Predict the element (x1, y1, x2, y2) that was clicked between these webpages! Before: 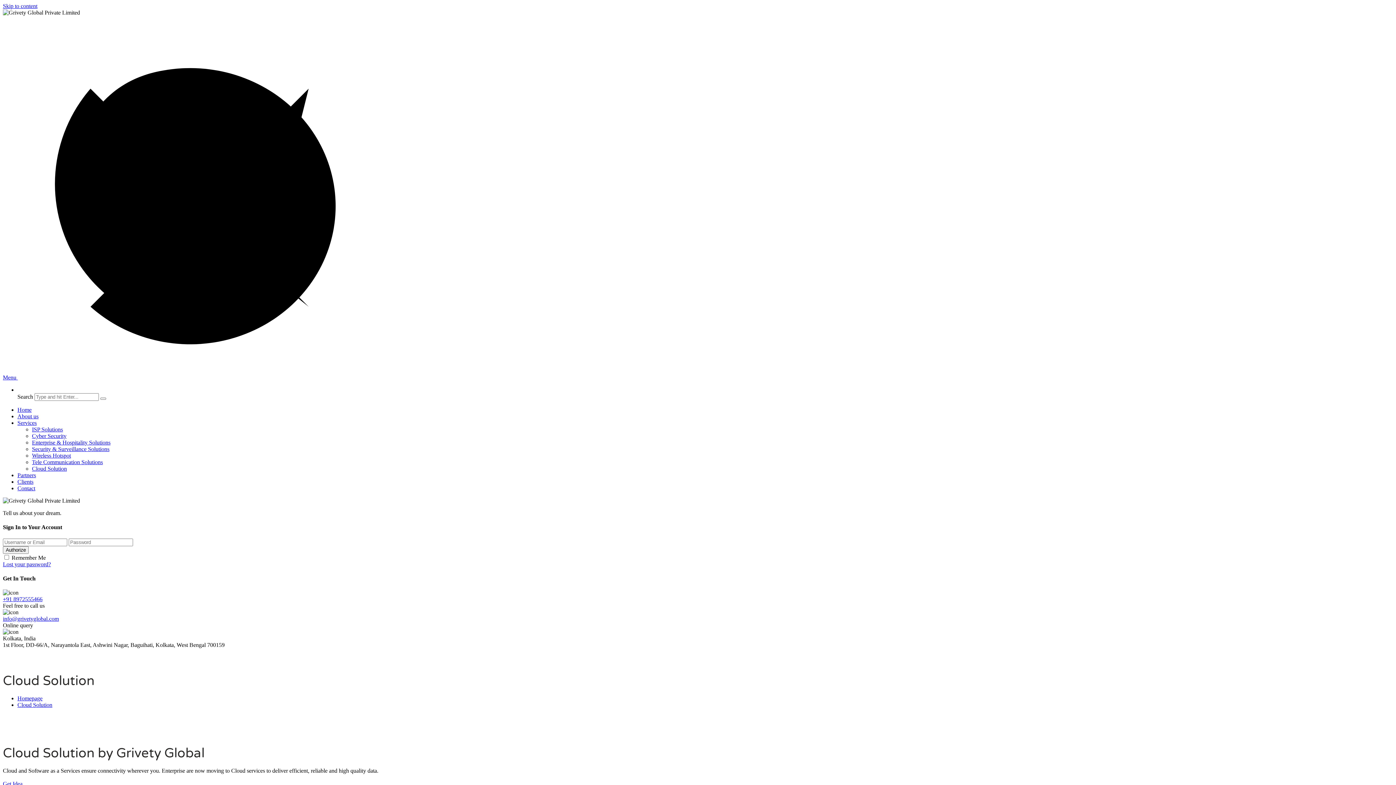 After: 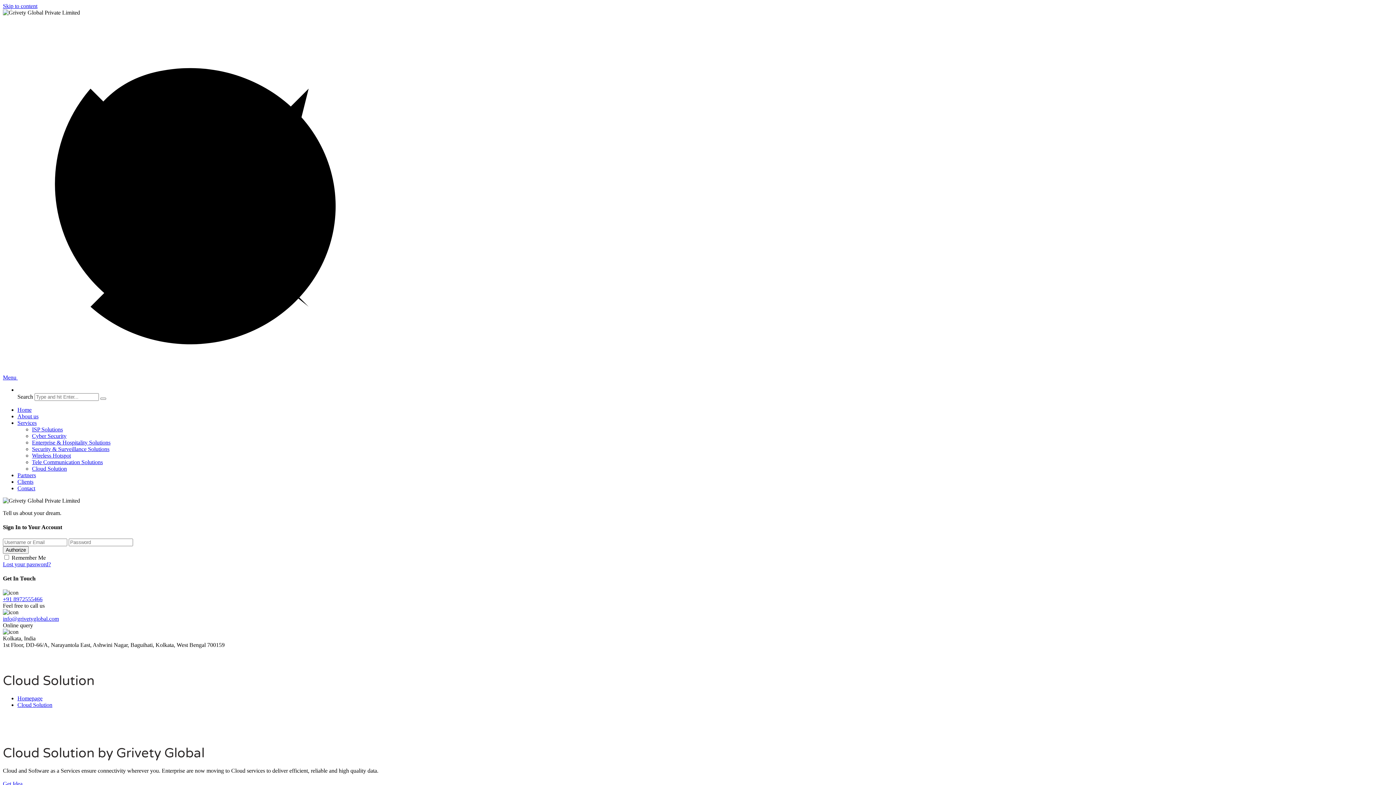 Action: bbox: (2, 374, 381, 380) label: Menu 